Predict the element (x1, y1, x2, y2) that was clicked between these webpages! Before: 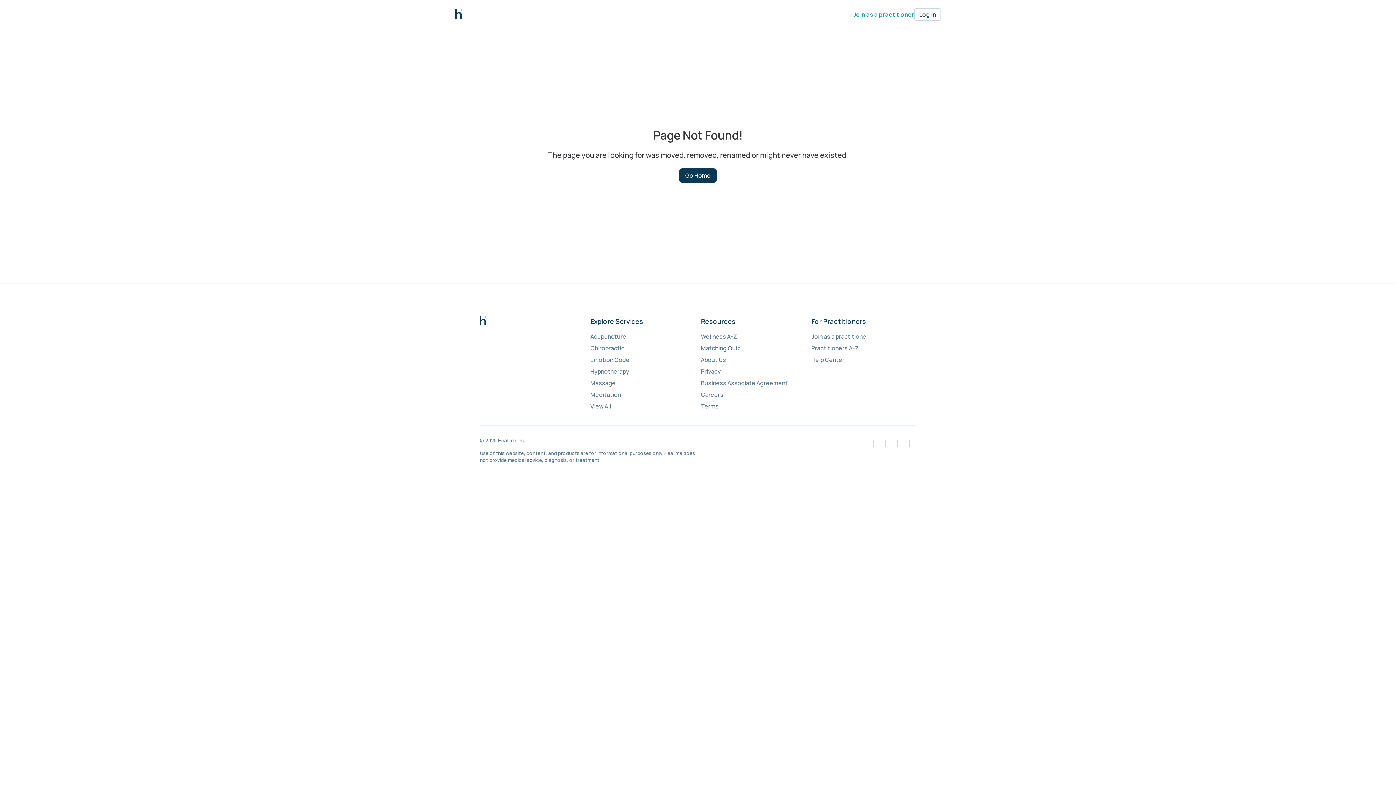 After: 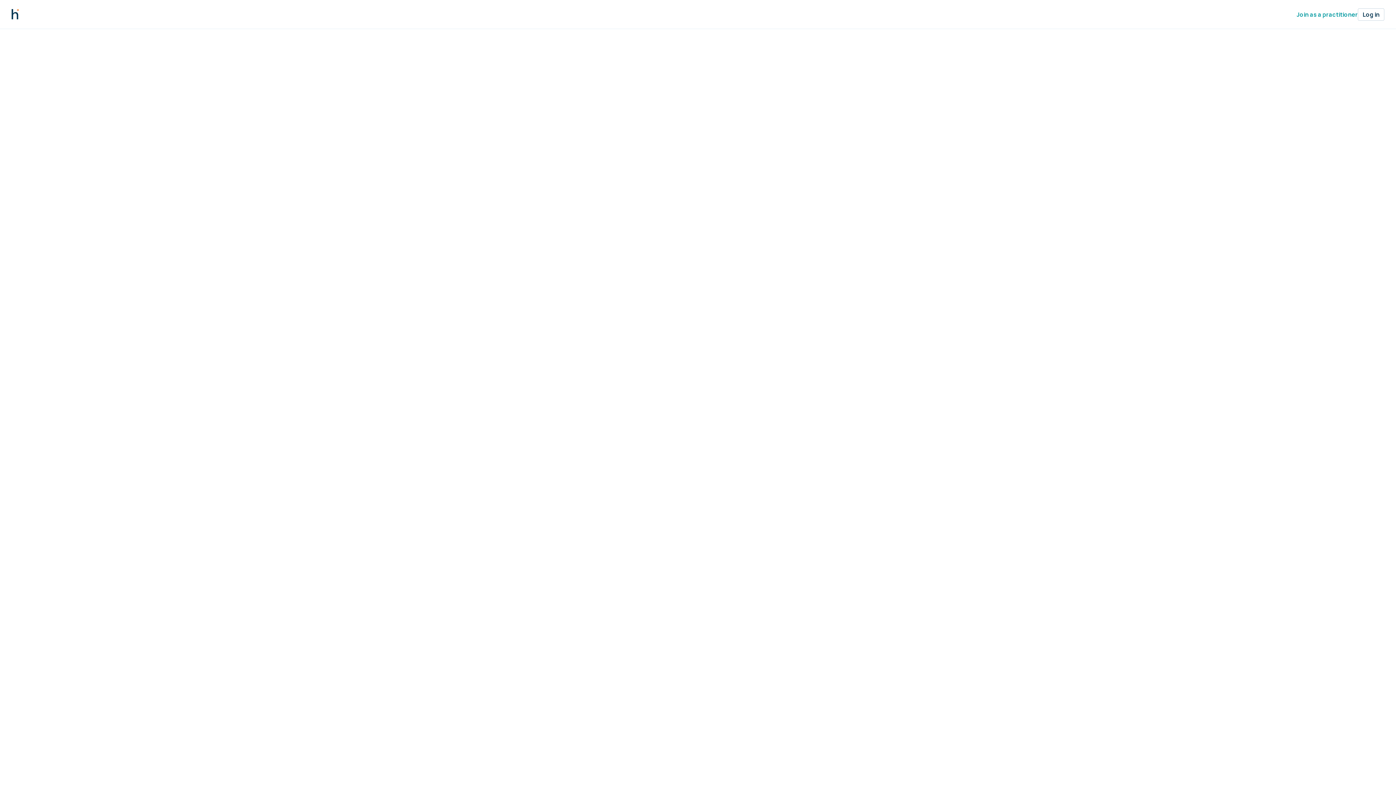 Action: label: Massage bbox: (590, 378, 695, 387)